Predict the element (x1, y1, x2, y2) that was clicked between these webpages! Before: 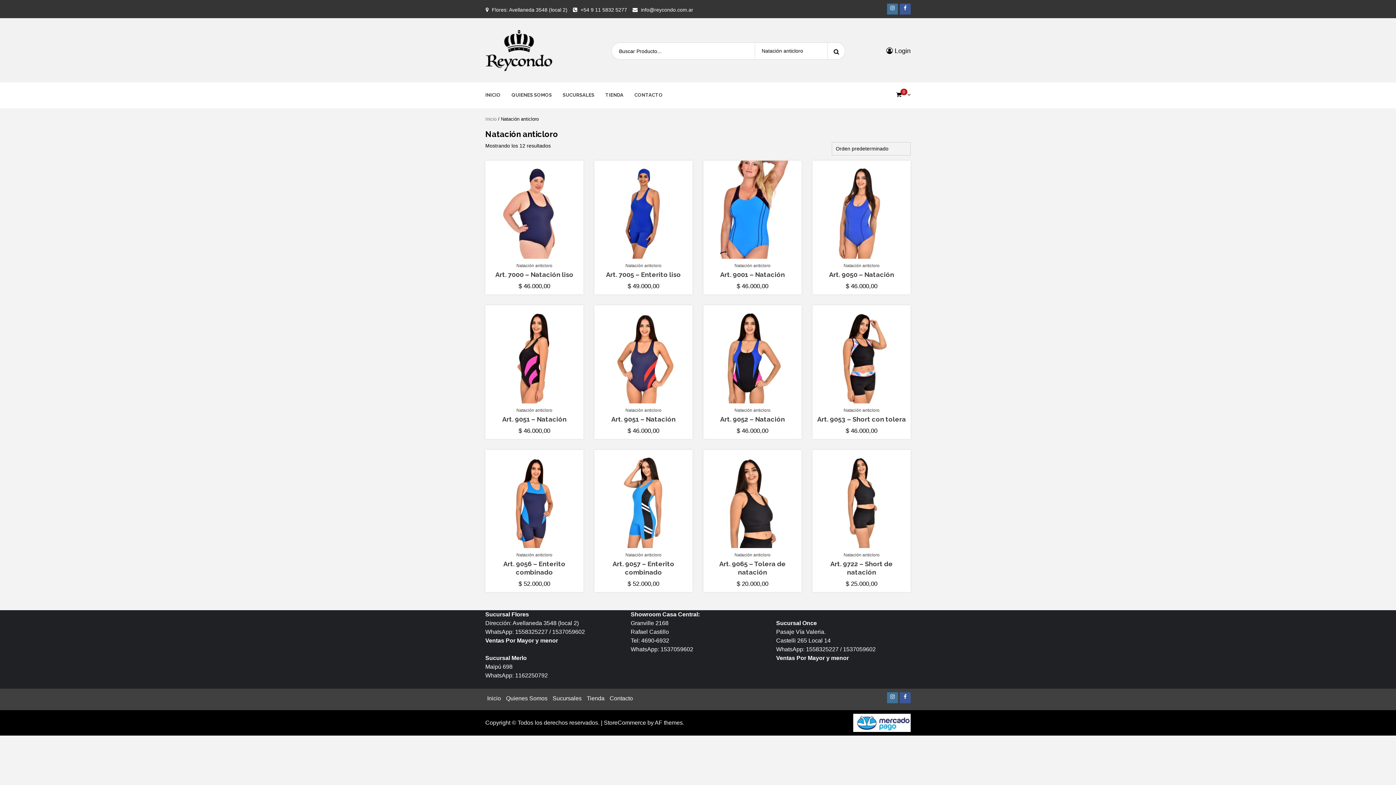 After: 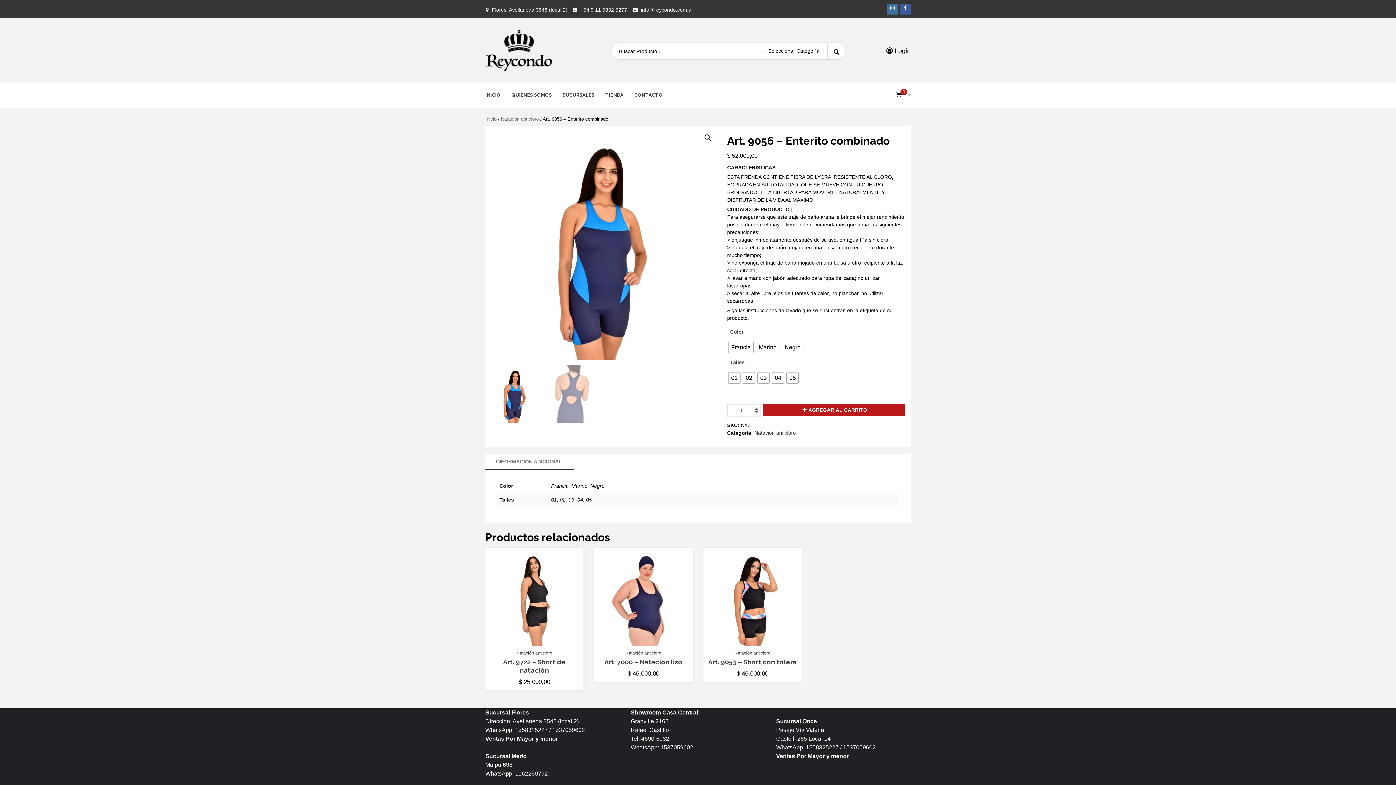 Action: label: Elegí las opciones para “Art. 9056 - Enterito combinado” bbox: (485, 533, 583, 551)